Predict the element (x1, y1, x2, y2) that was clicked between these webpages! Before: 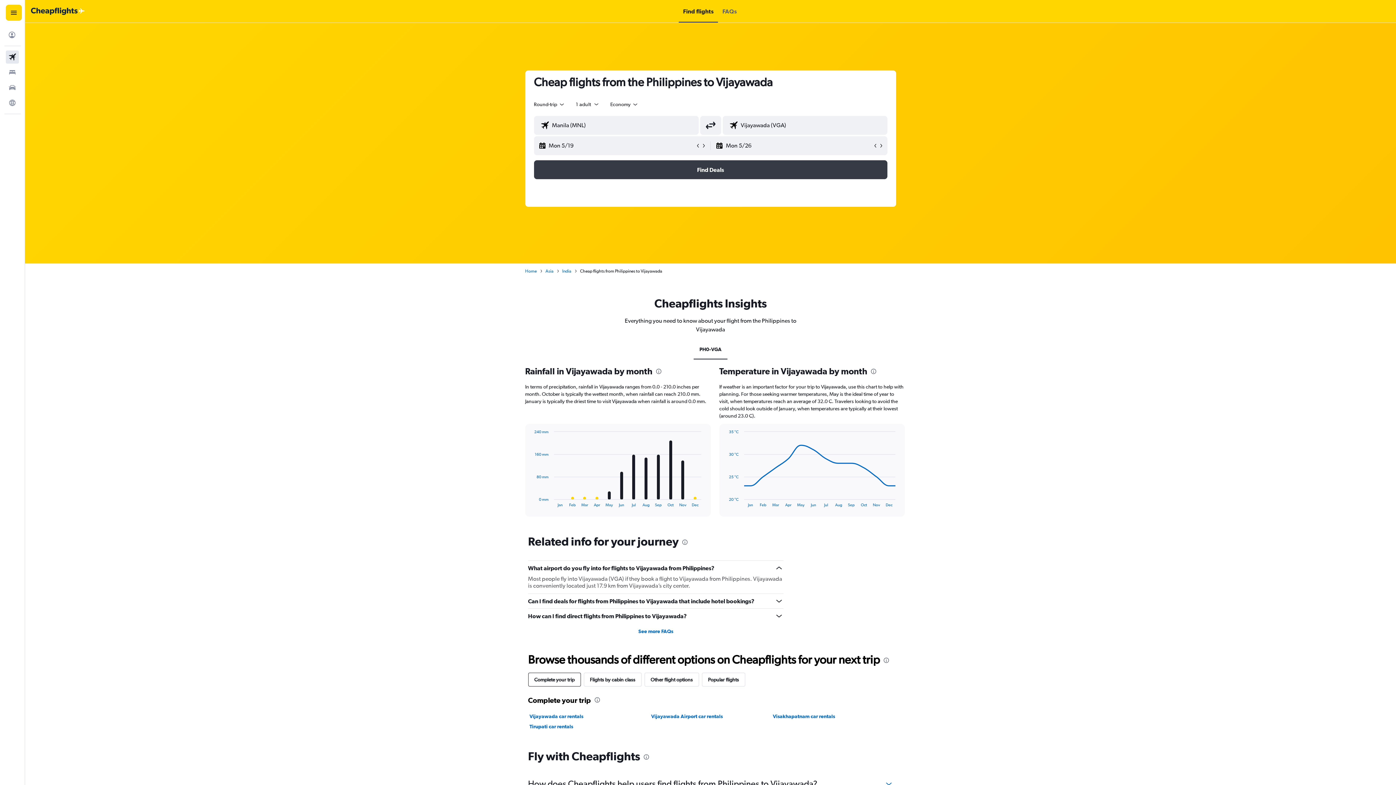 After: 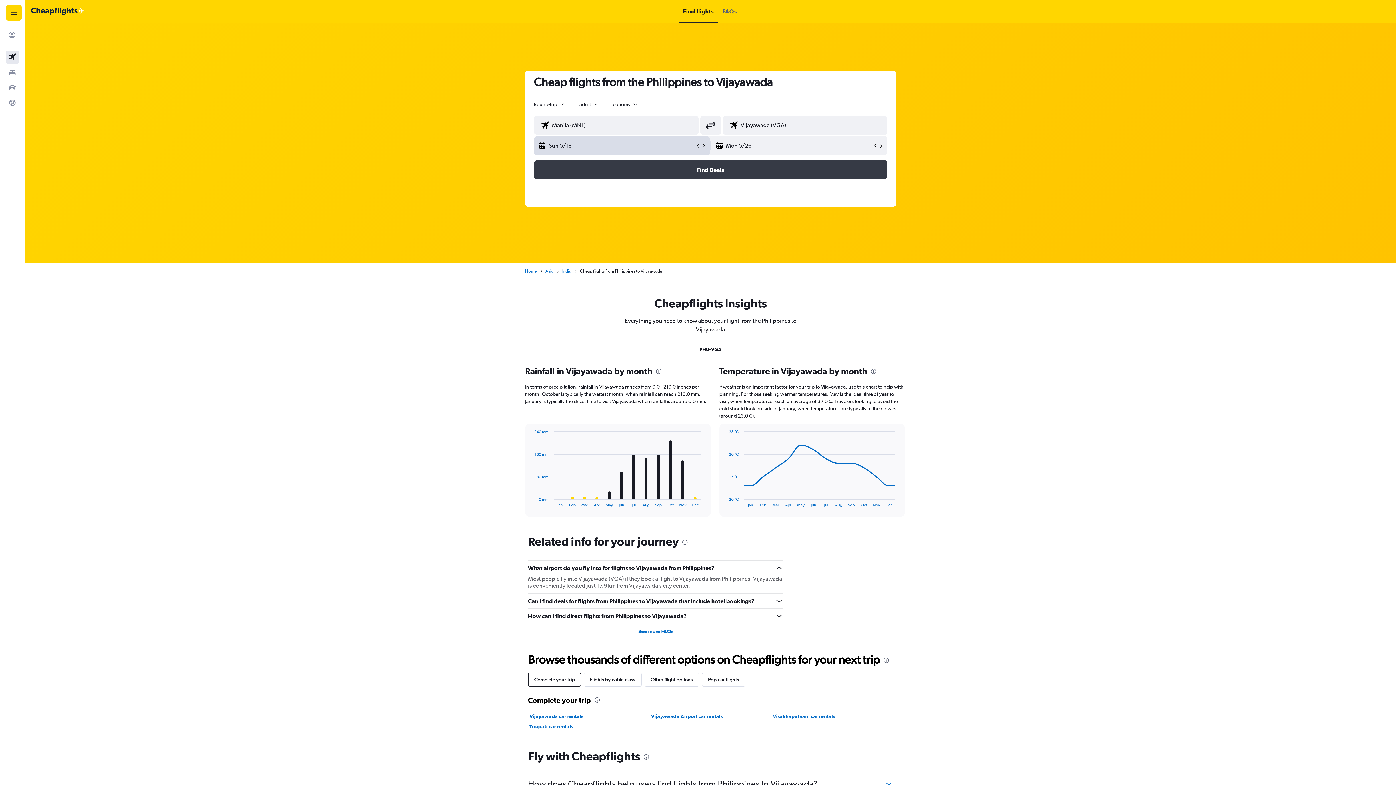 Action: bbox: (695, 142, 701, 148)